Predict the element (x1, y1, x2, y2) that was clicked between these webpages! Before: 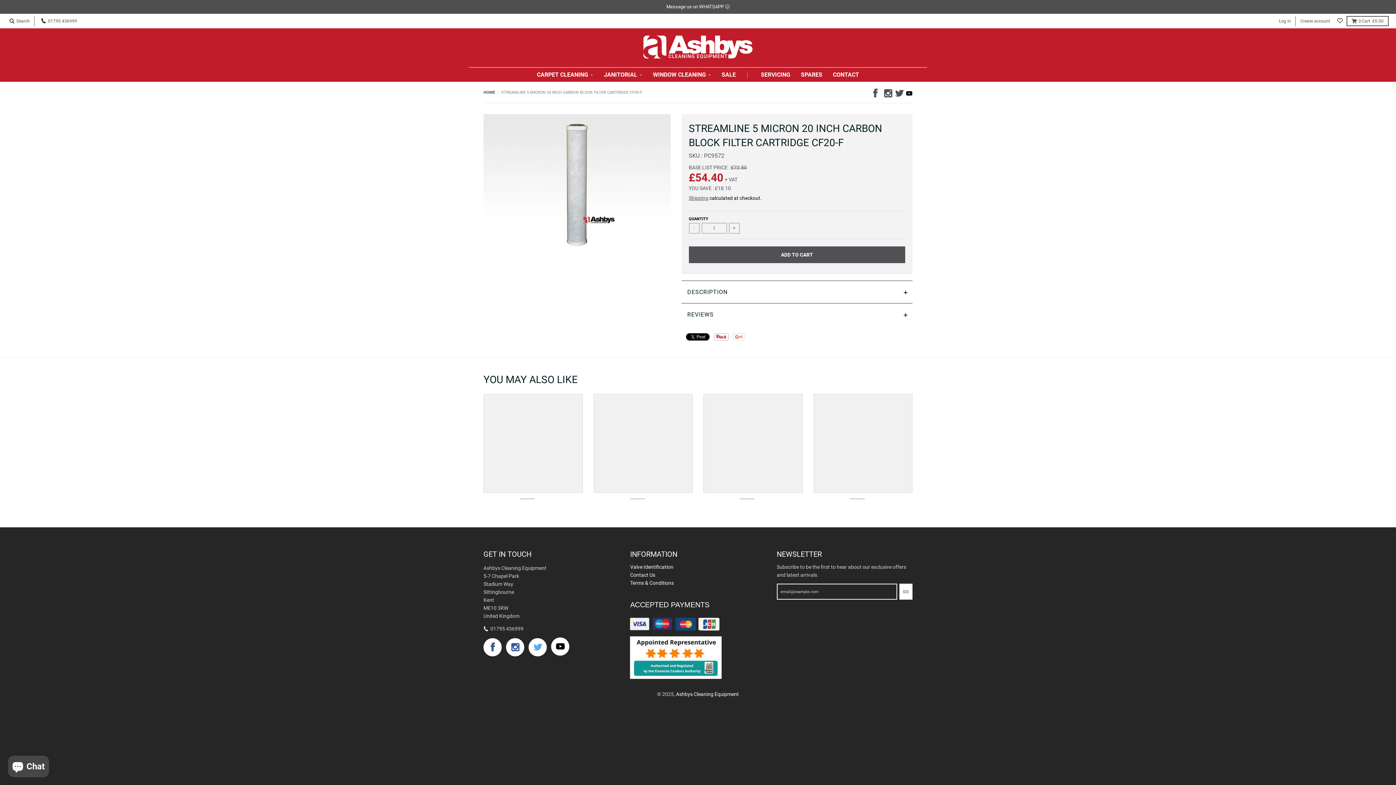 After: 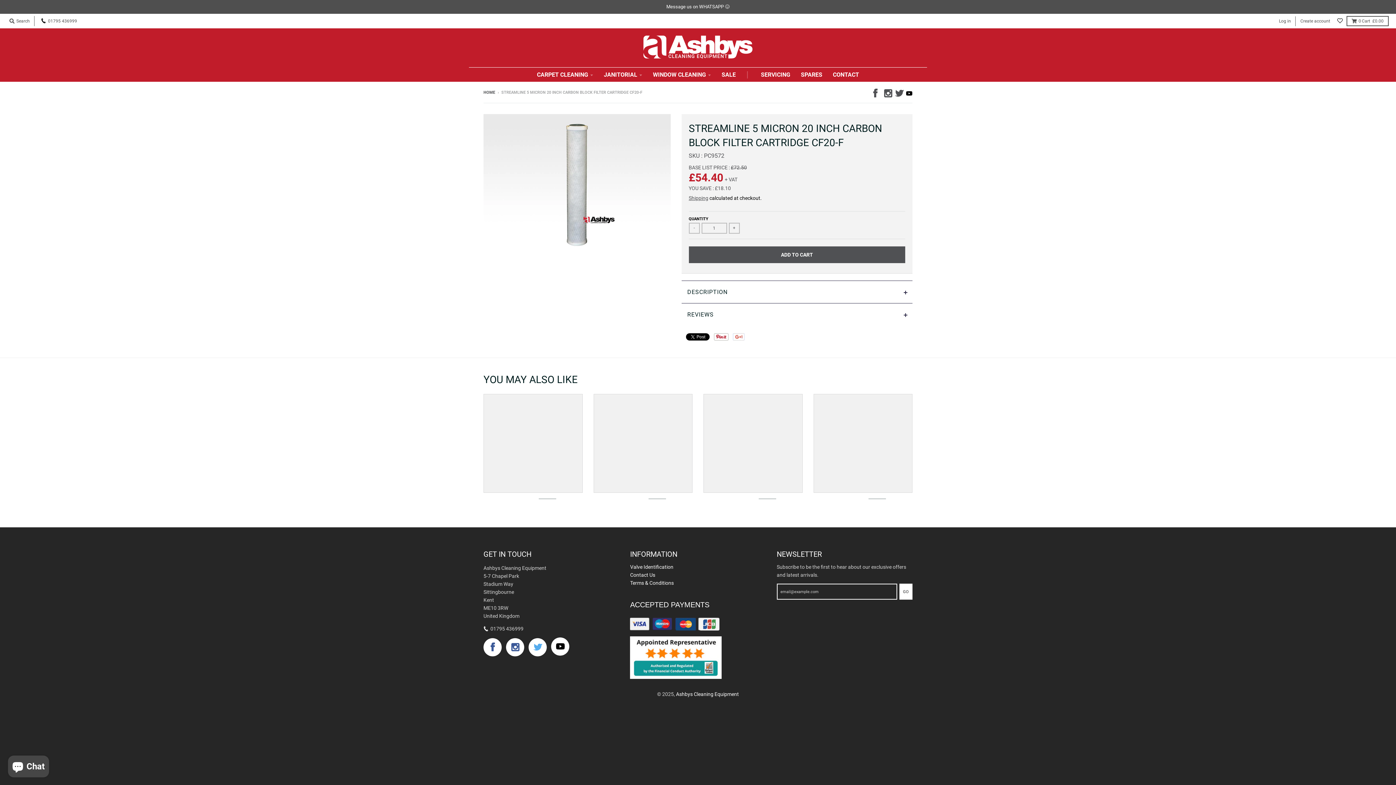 Action: bbox: (551, 637, 569, 656)